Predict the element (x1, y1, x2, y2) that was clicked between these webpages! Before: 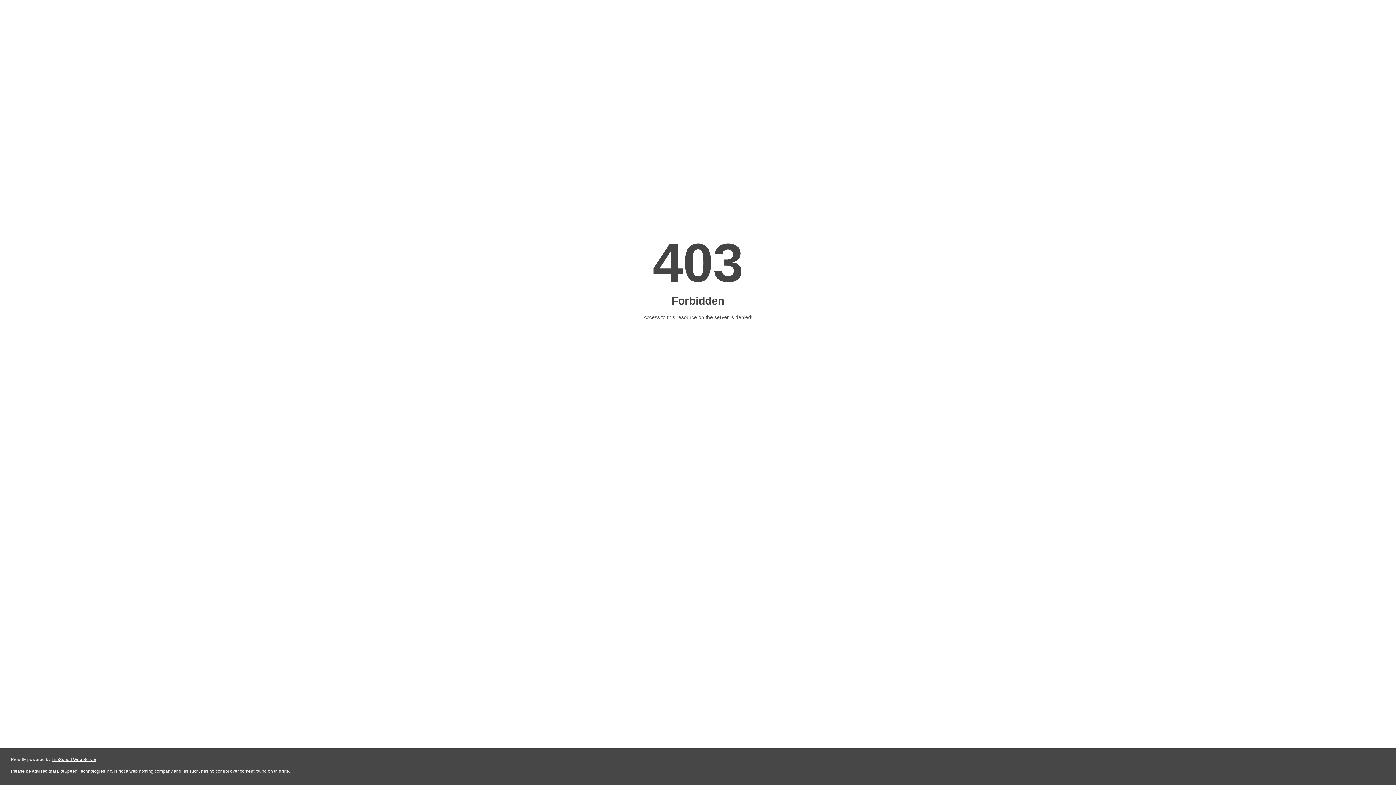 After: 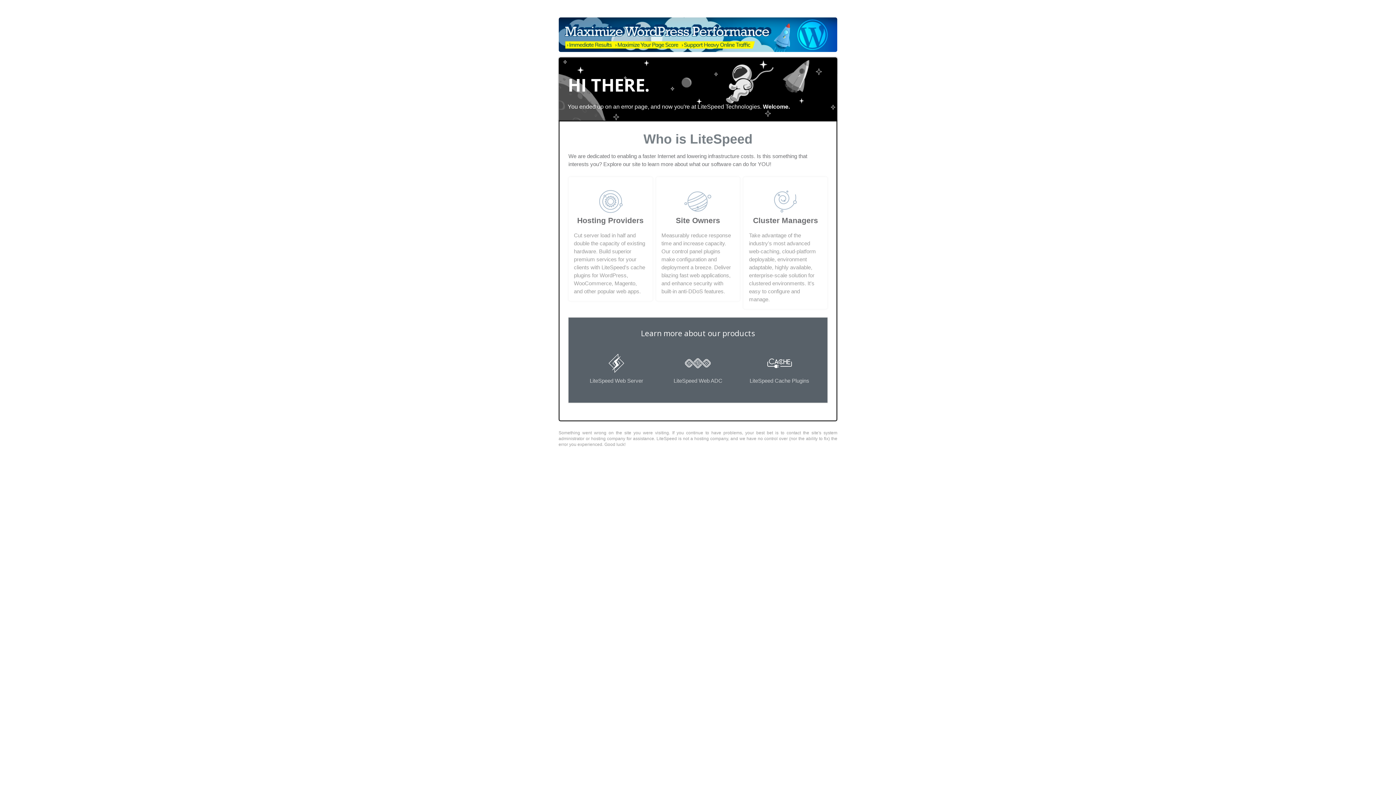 Action: bbox: (51, 757, 96, 762) label: LiteSpeed Web Server